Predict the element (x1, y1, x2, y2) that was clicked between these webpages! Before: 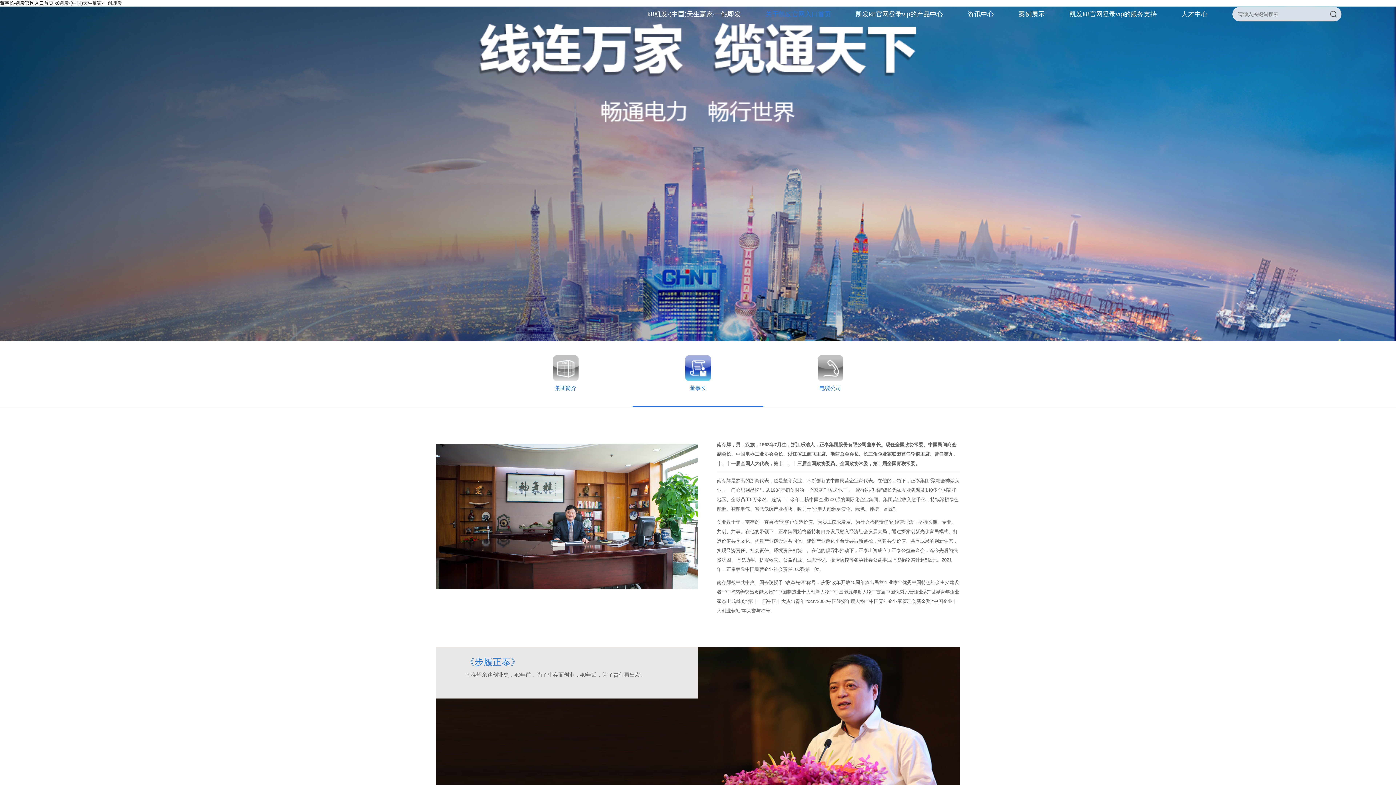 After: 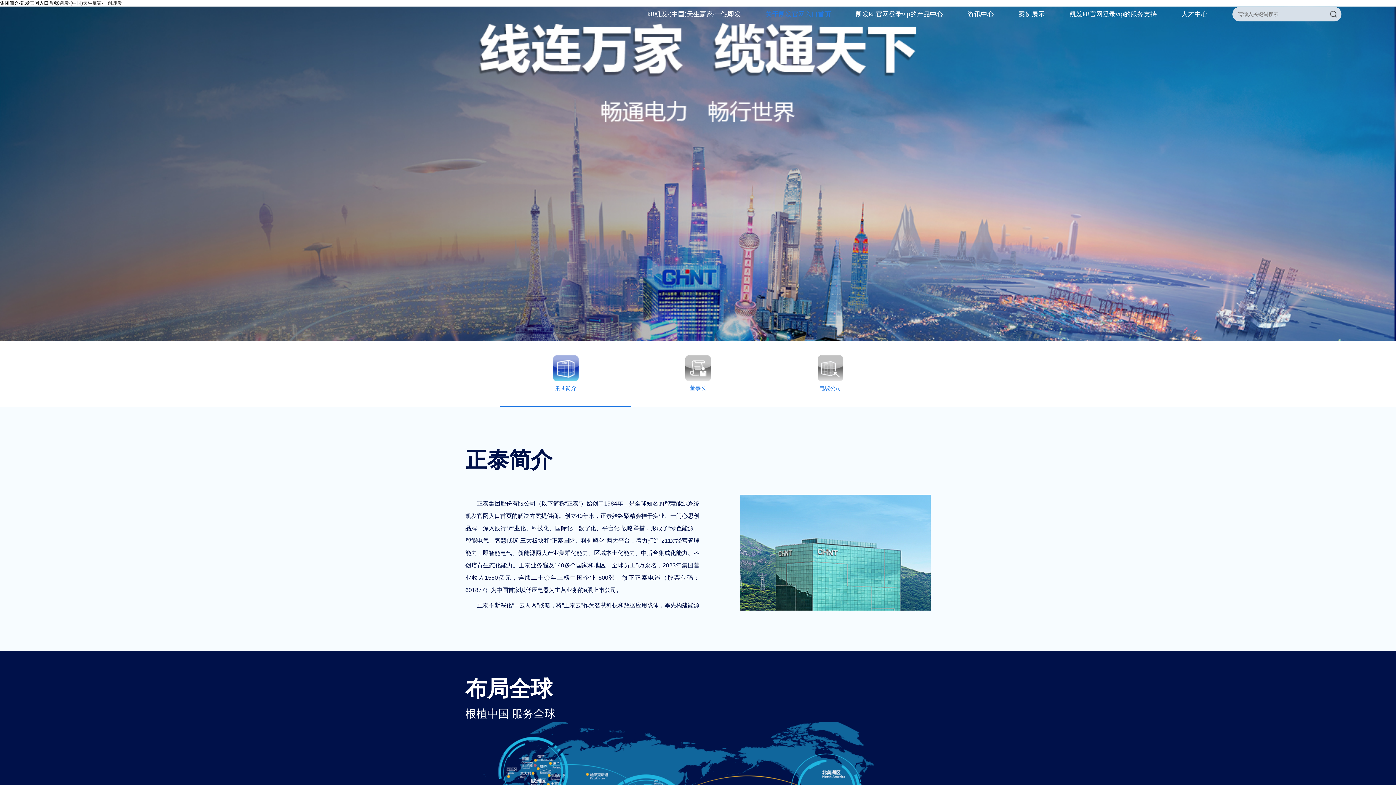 Action: label: 集团简介 bbox: (500, 341, 631, 406)